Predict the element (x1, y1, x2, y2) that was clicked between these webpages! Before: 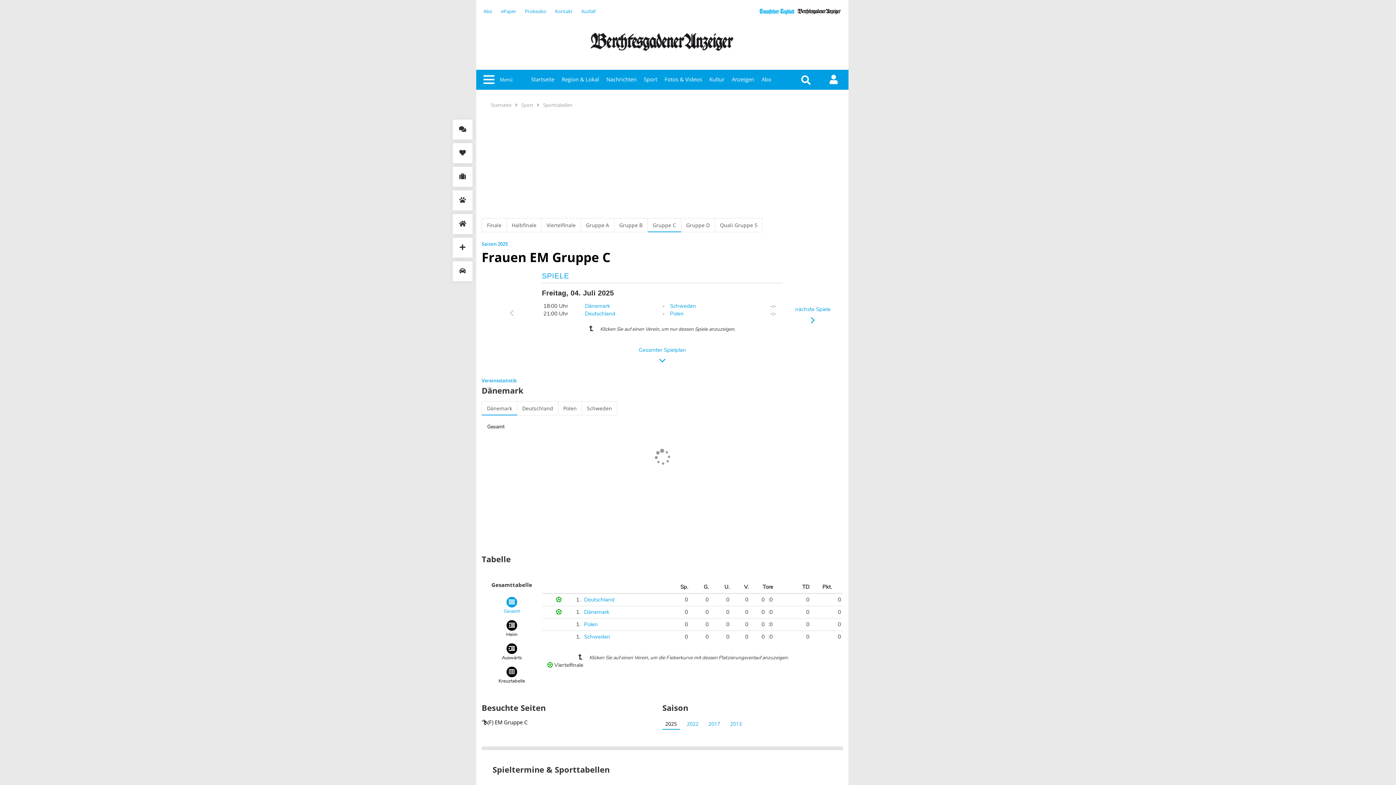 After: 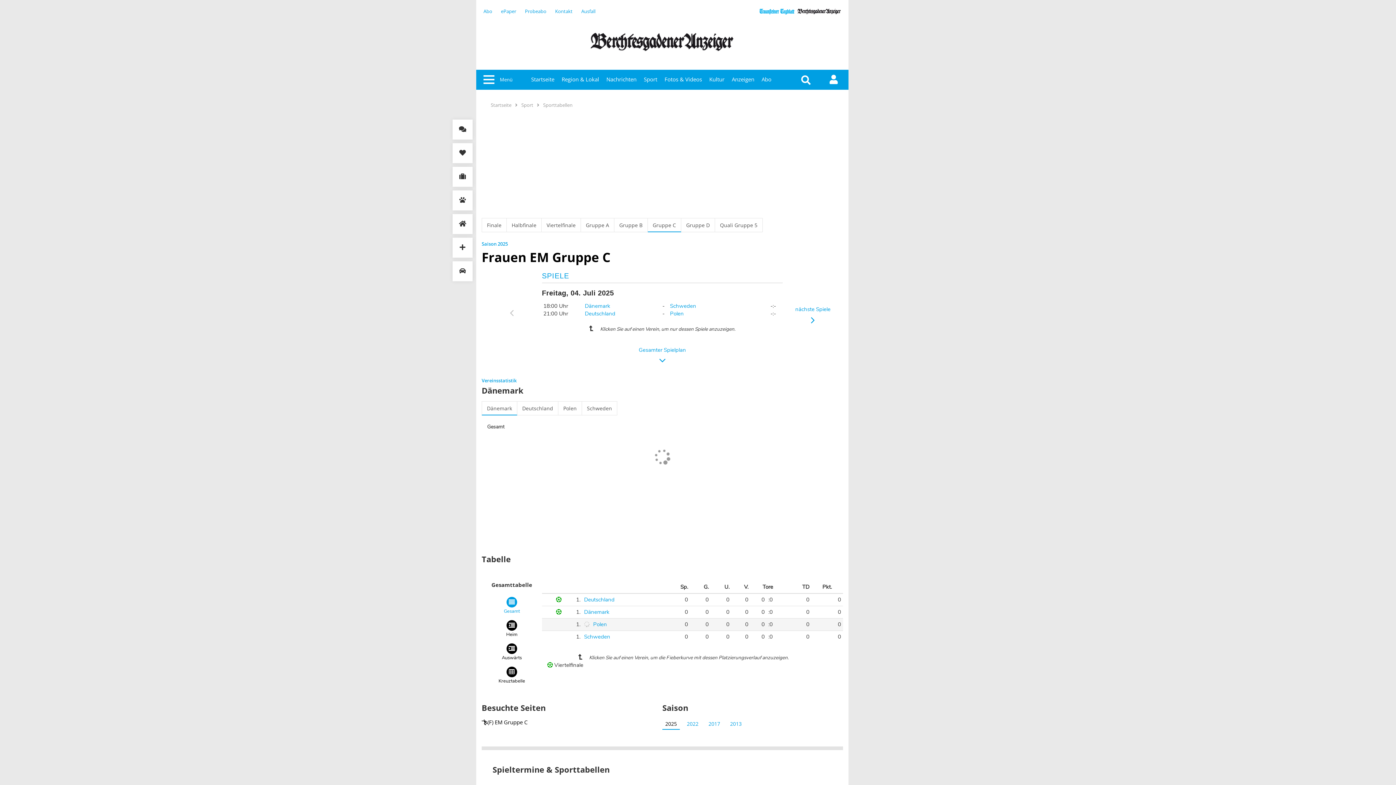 Action: bbox: (584, 620, 661, 629) label: Polen